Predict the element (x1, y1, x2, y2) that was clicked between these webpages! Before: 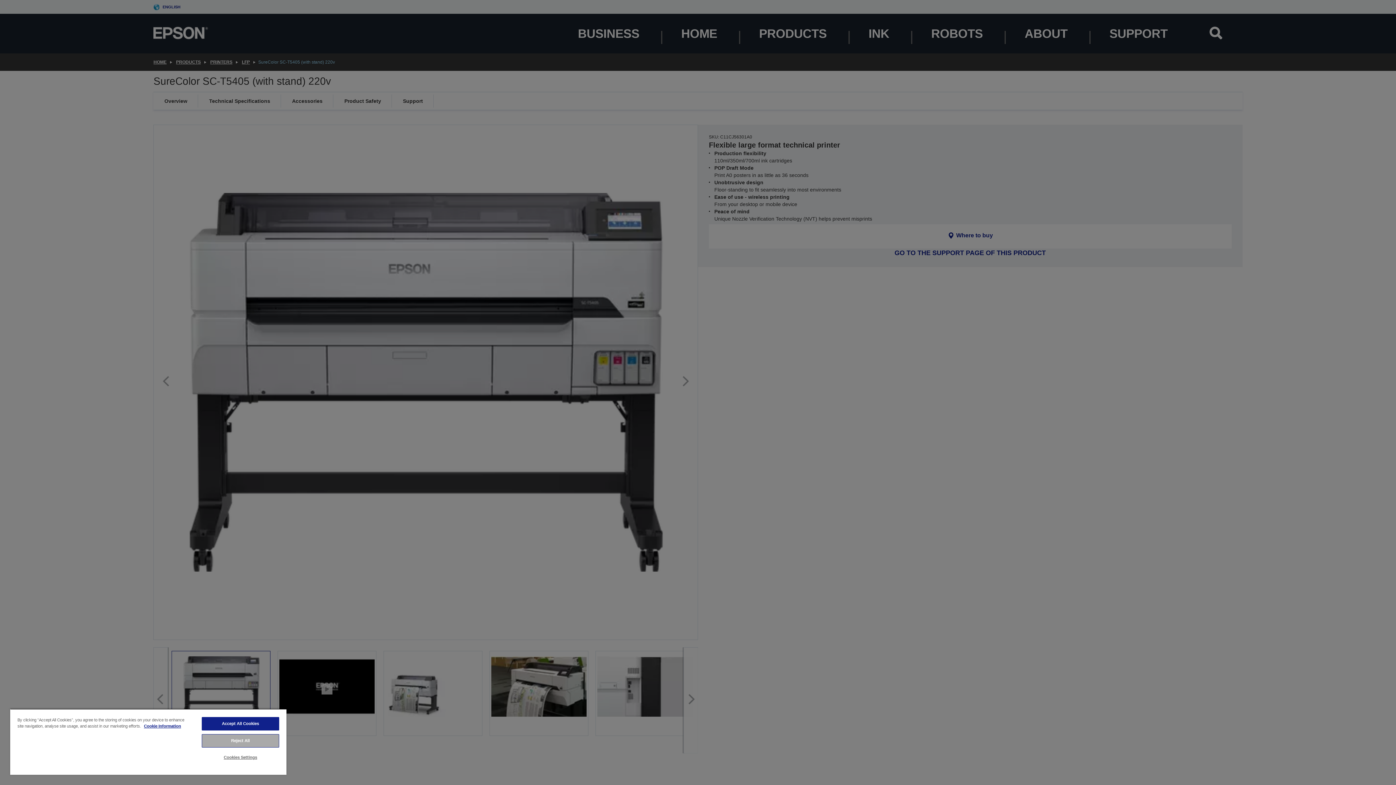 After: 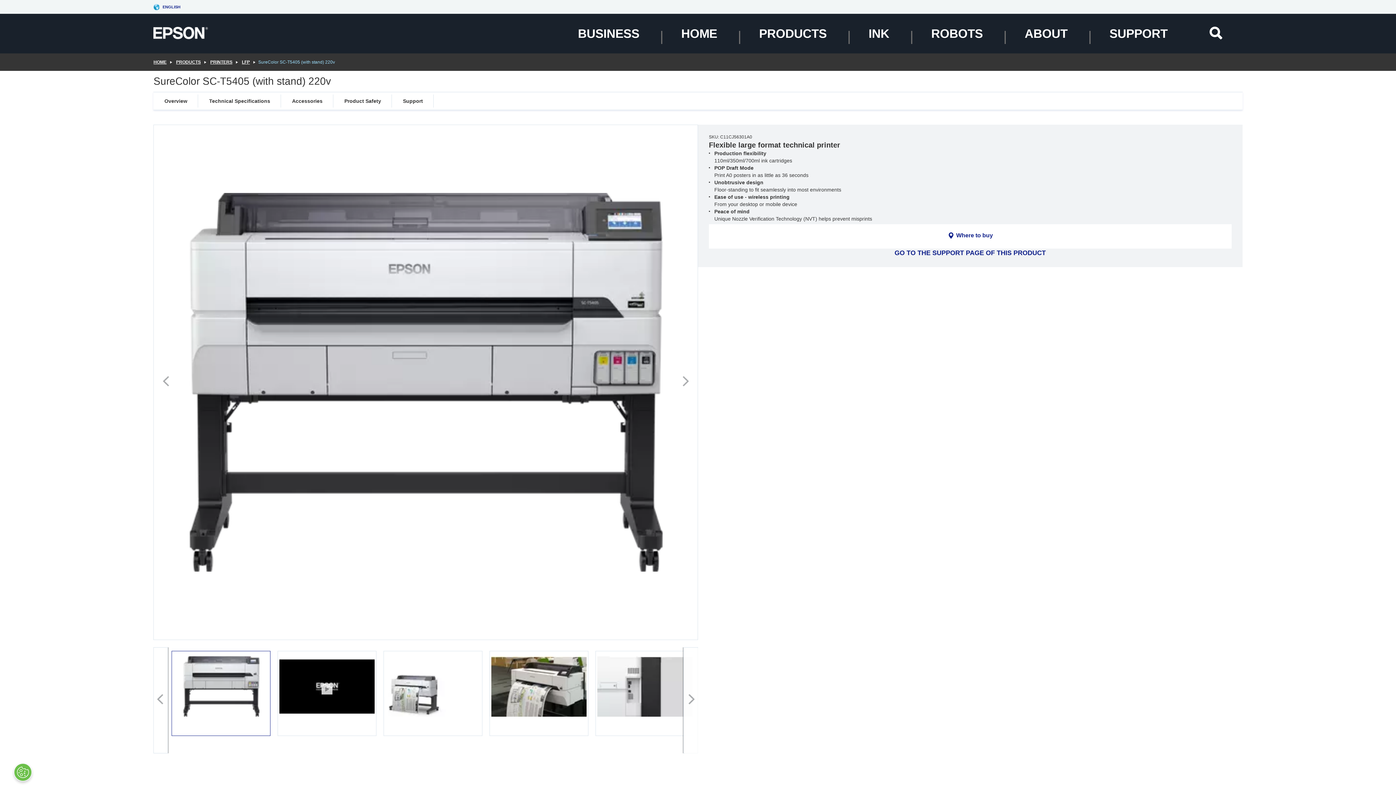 Action: label: Accept All Cookies bbox: (201, 717, 279, 730)